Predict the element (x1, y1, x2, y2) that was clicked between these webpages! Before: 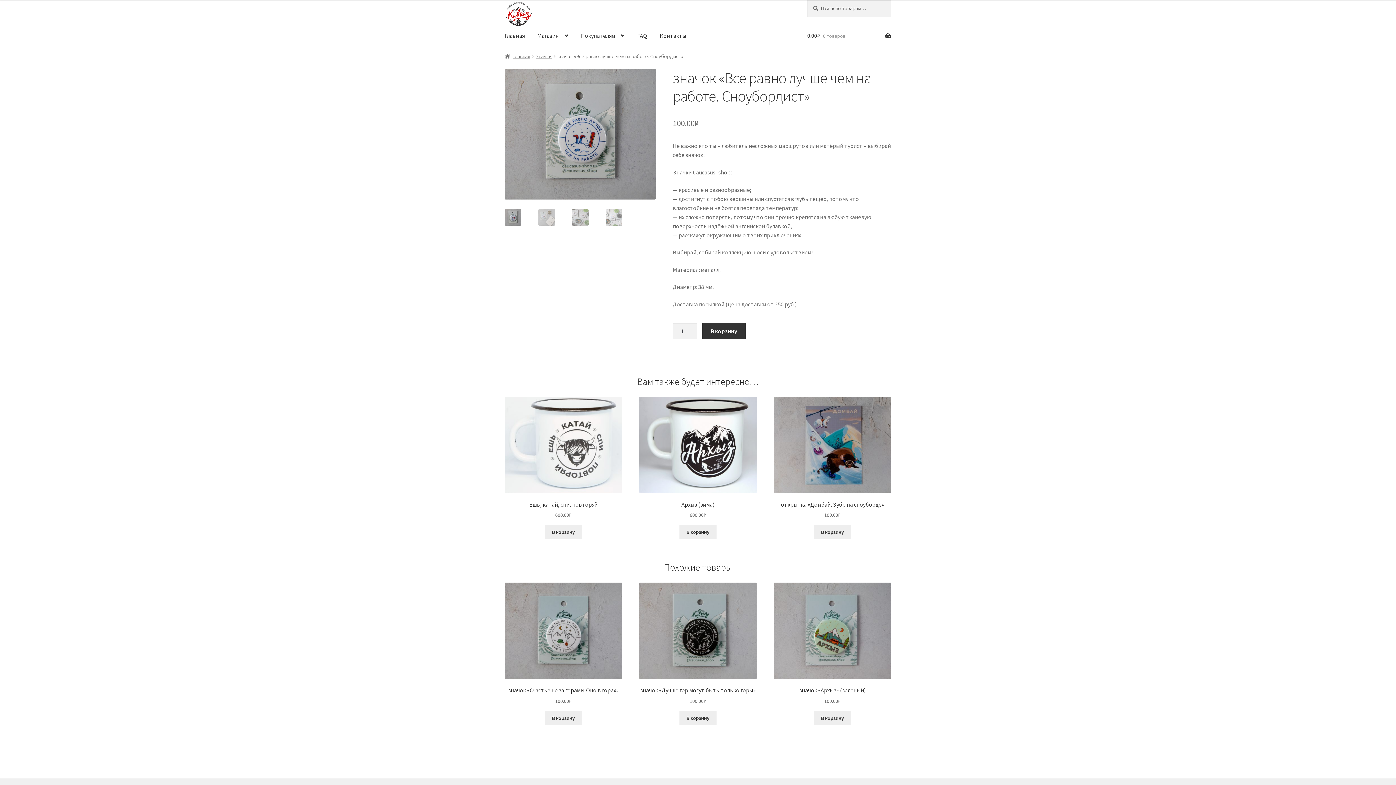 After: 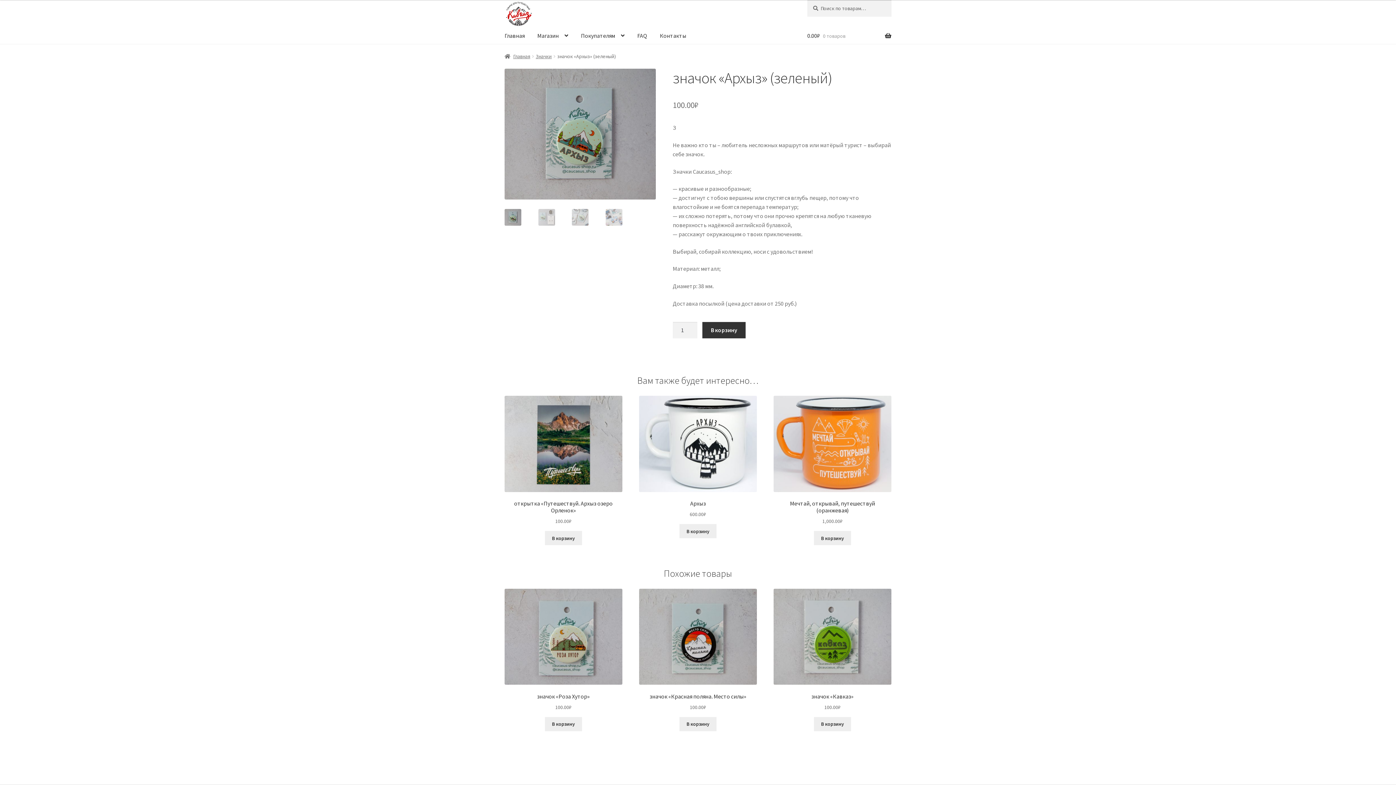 Action: bbox: (773, 582, 891, 705) label: значок «Архыз» (зеленый)
100.00₽